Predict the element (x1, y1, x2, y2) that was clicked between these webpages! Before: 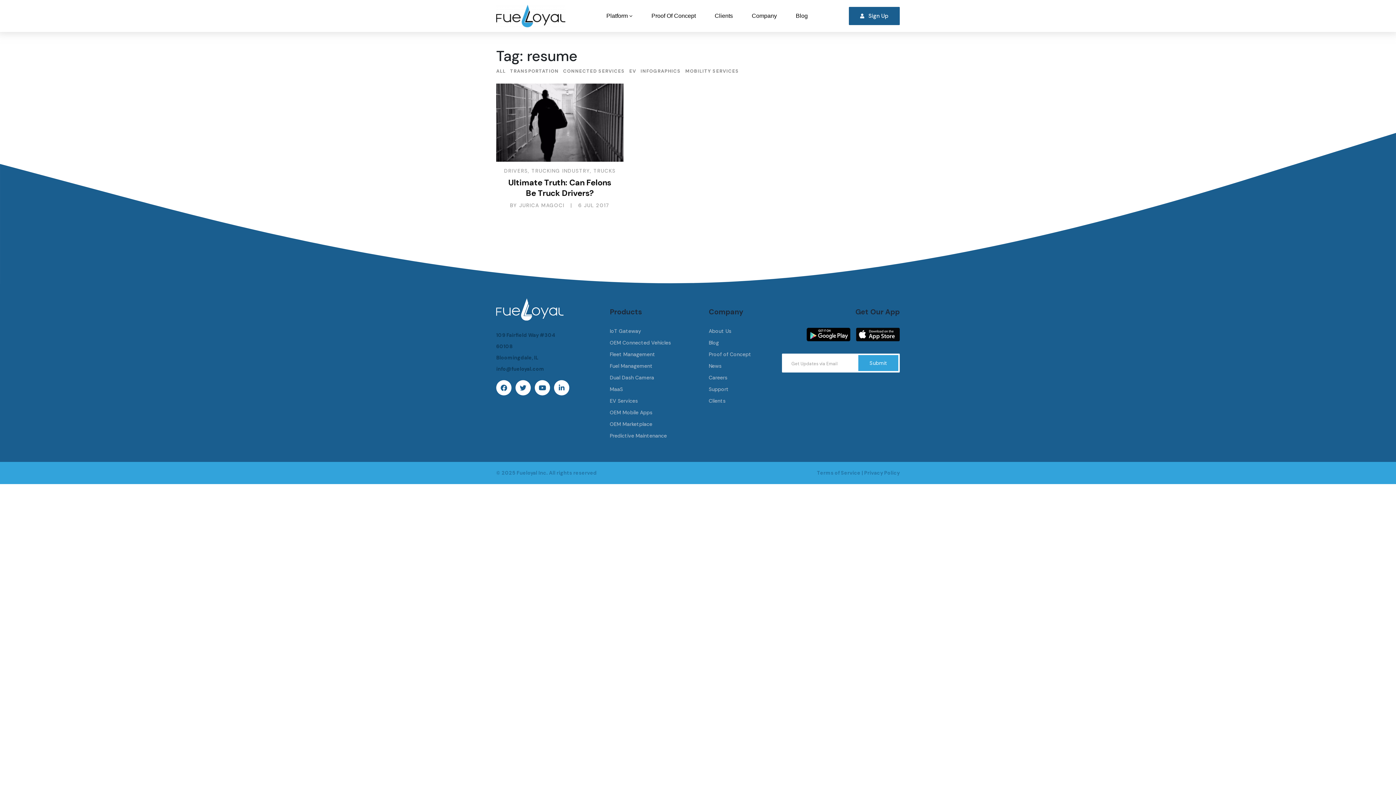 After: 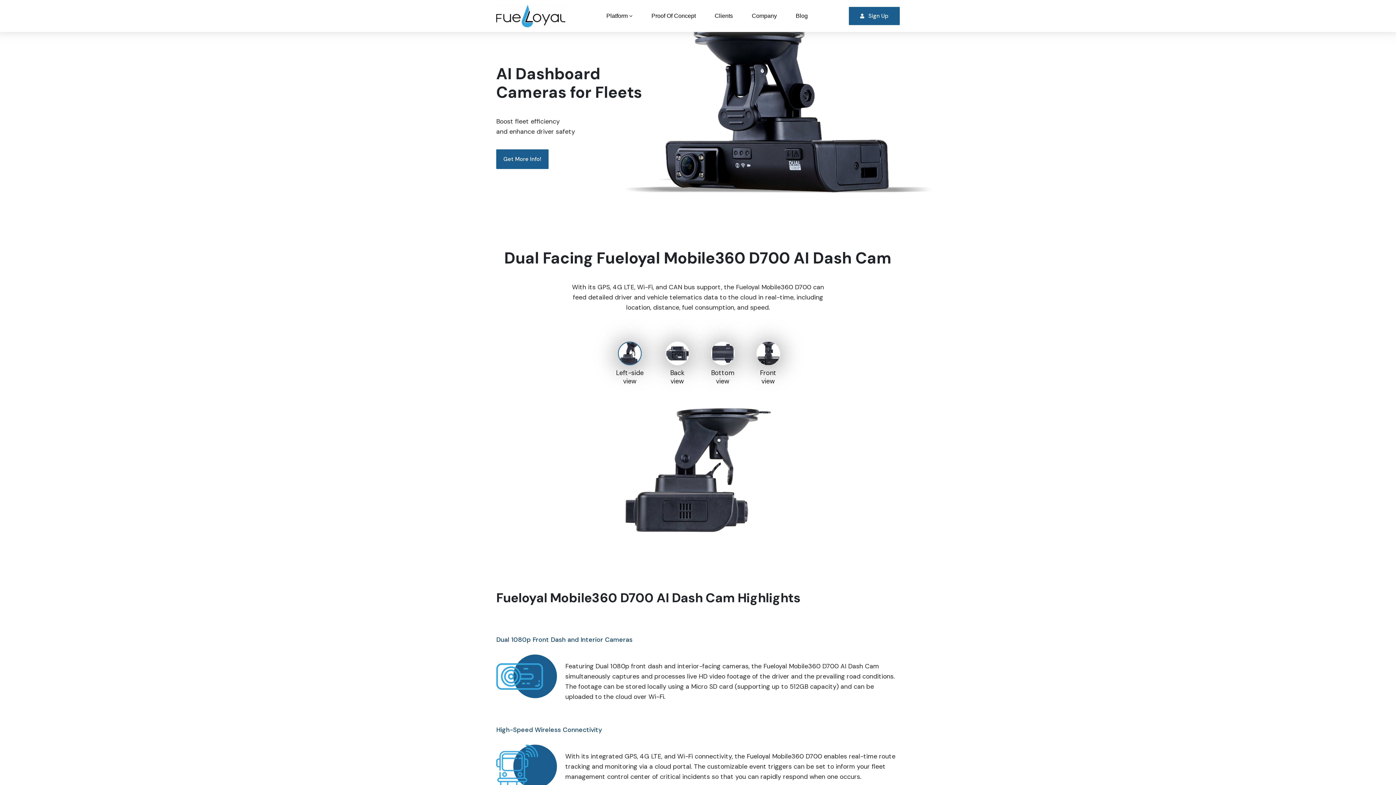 Action: label: Dual Dash Camera bbox: (609, 374, 654, 381)